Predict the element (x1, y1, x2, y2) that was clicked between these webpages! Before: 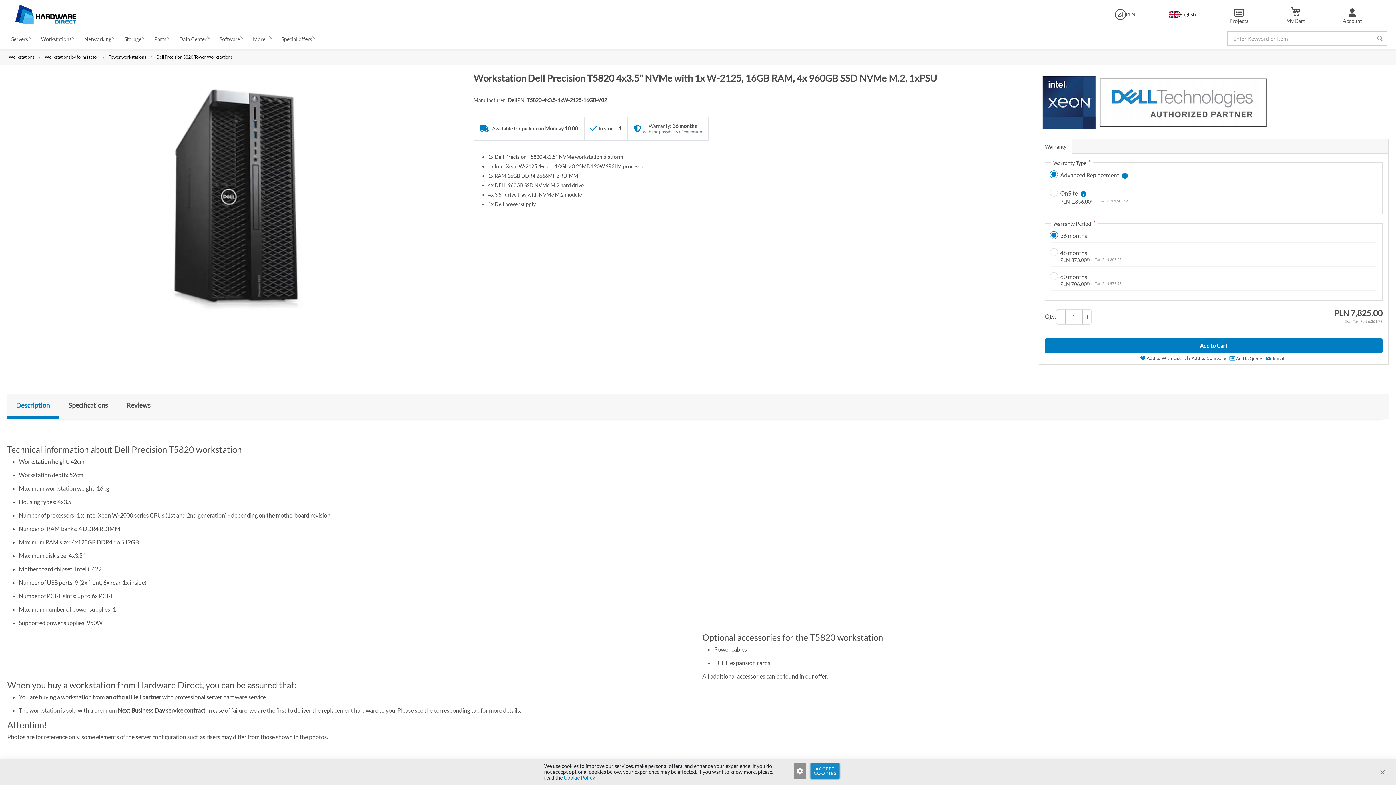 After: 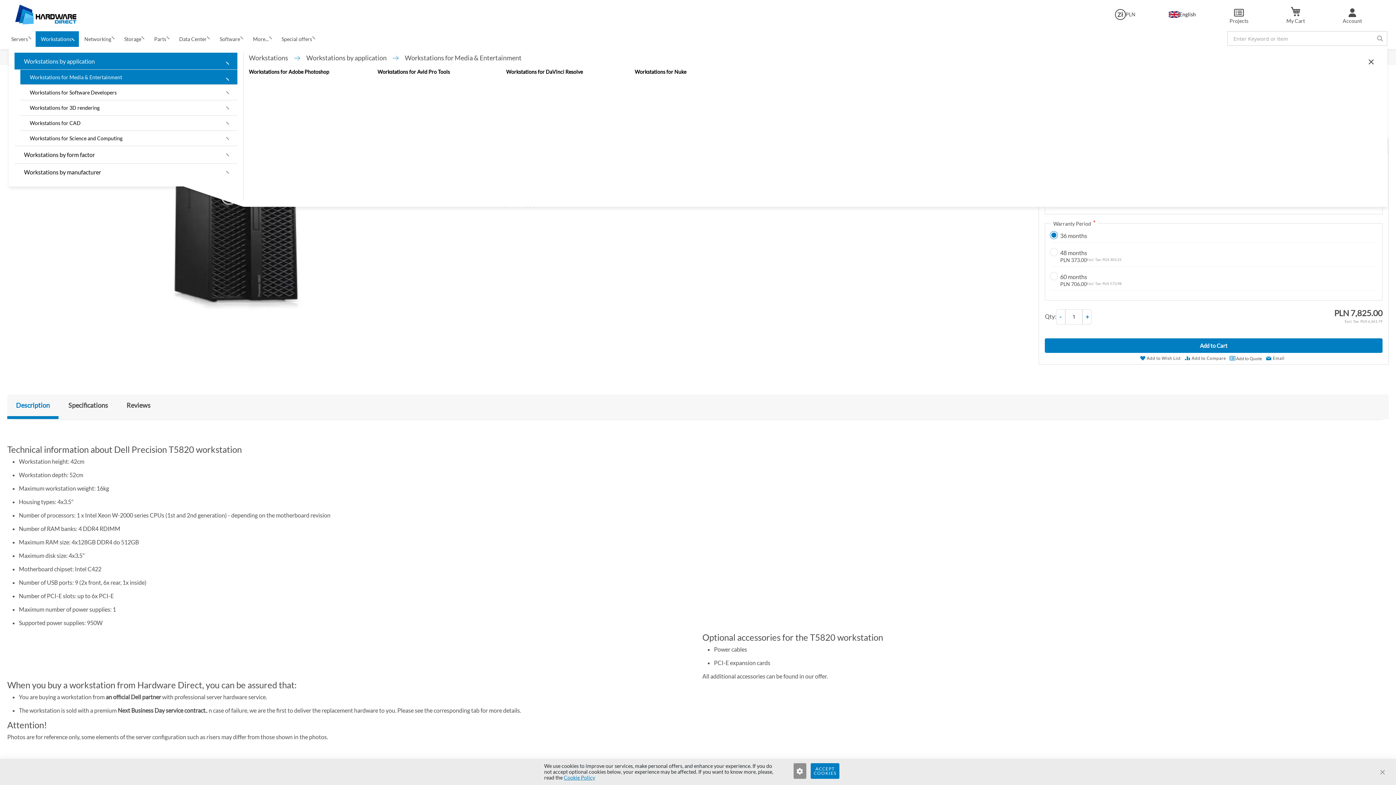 Action: label: Workstations bbox: (35, 31, 78, 46)